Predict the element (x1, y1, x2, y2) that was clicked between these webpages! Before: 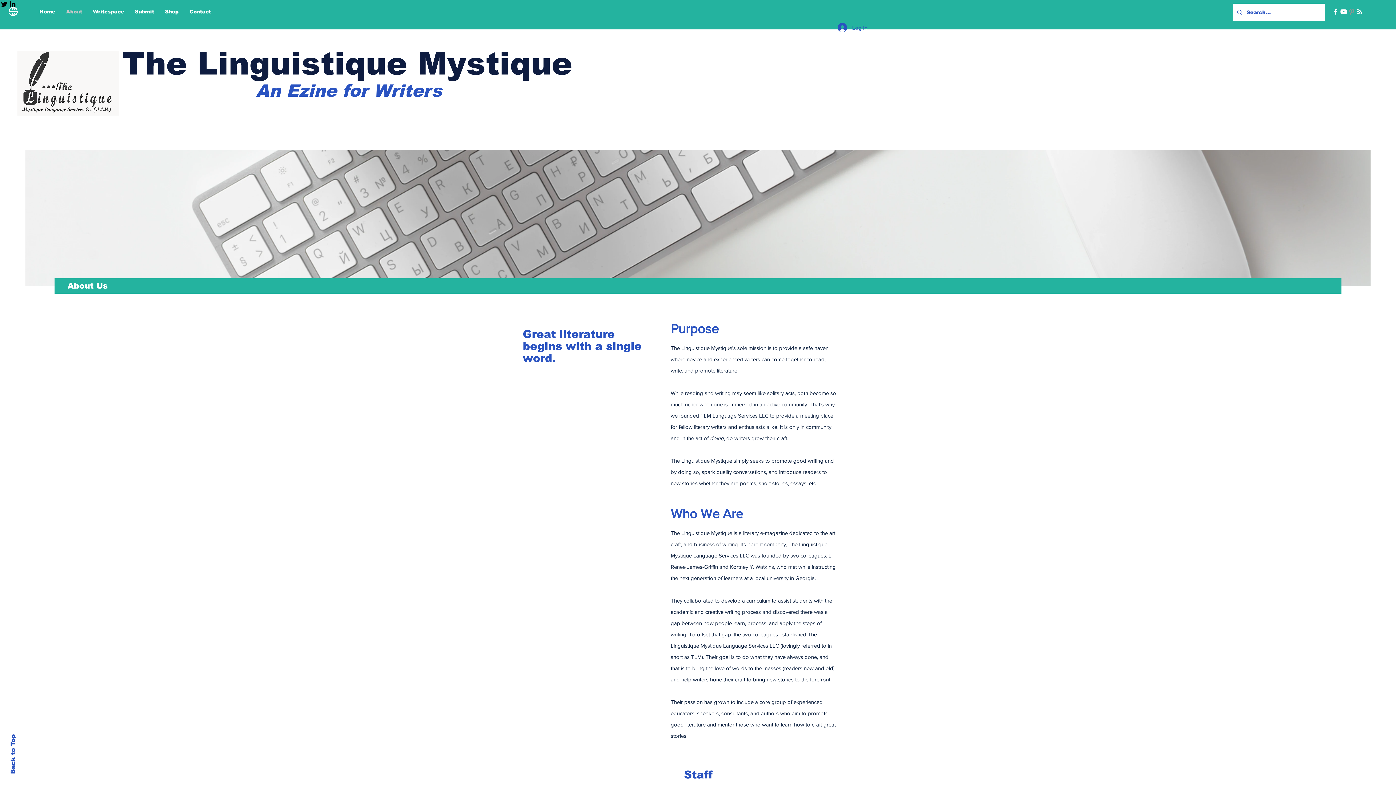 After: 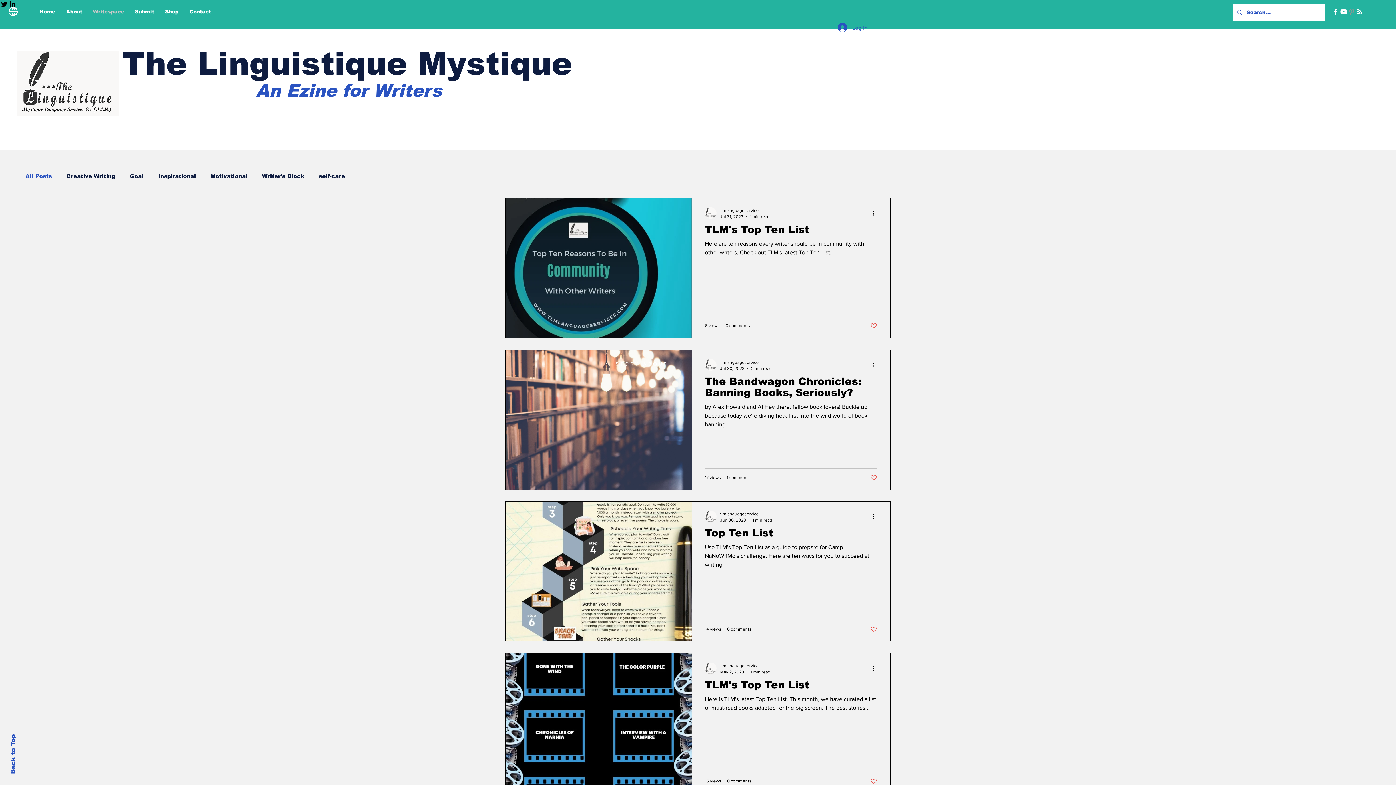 Action: bbox: (87, 5, 129, 17) label: Writespace